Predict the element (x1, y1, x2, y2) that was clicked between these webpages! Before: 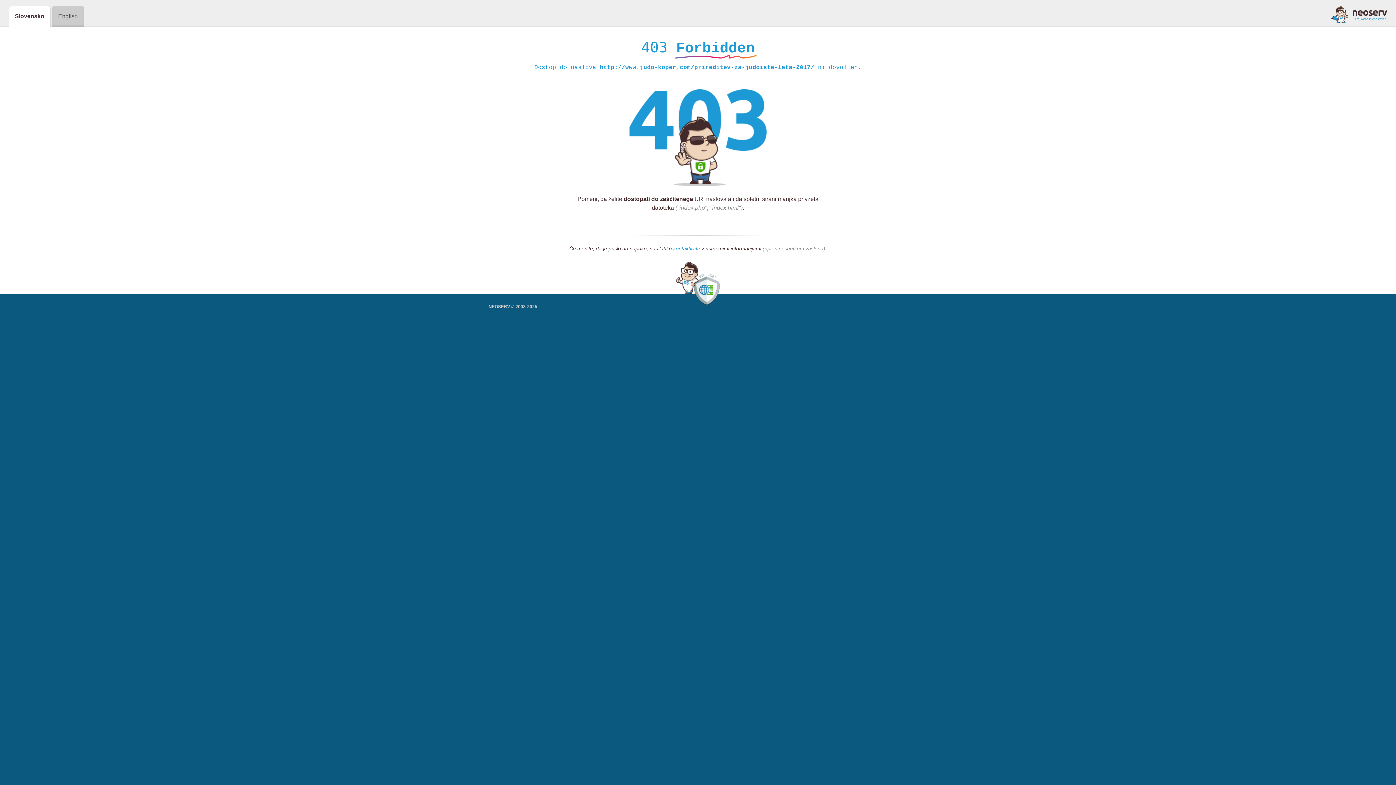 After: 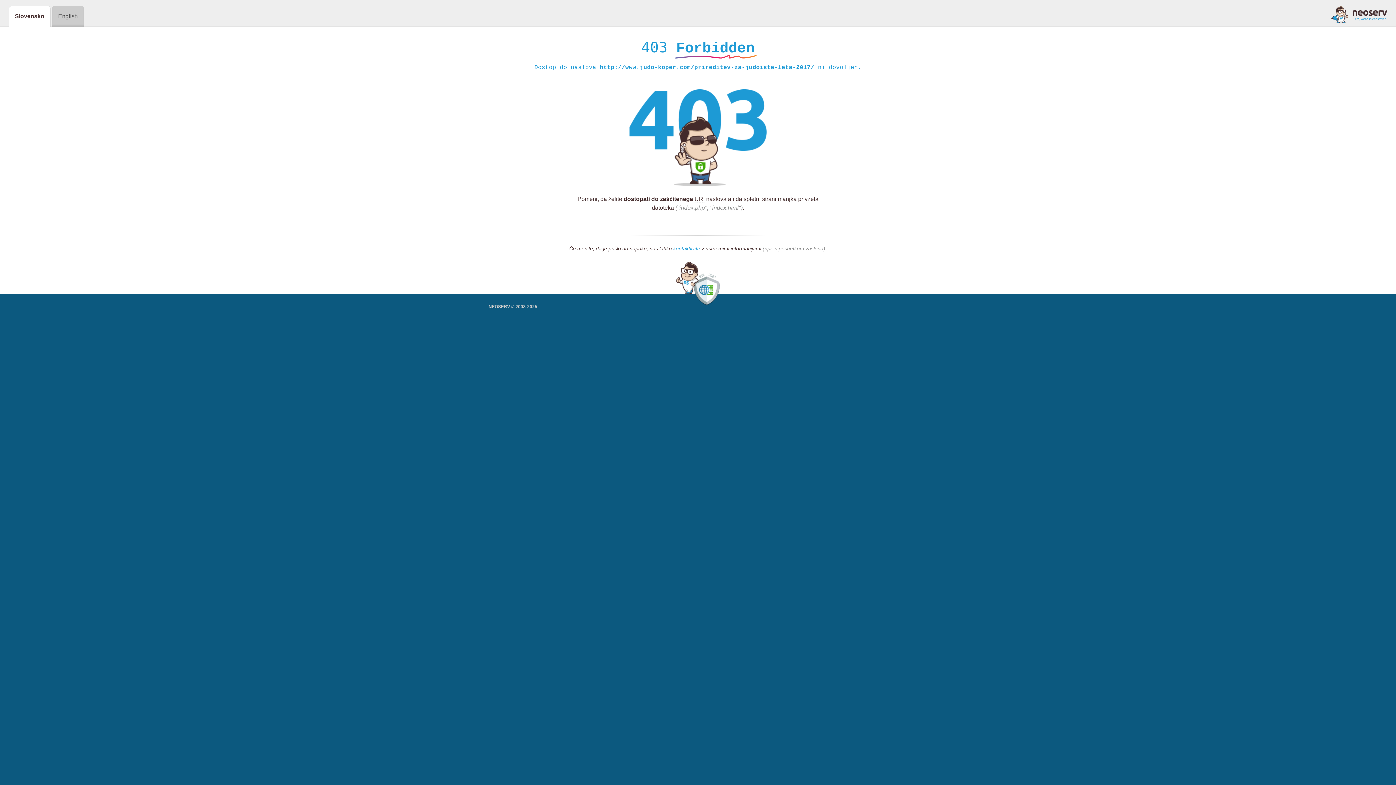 Action: bbox: (1331, 5, 1387, 23)